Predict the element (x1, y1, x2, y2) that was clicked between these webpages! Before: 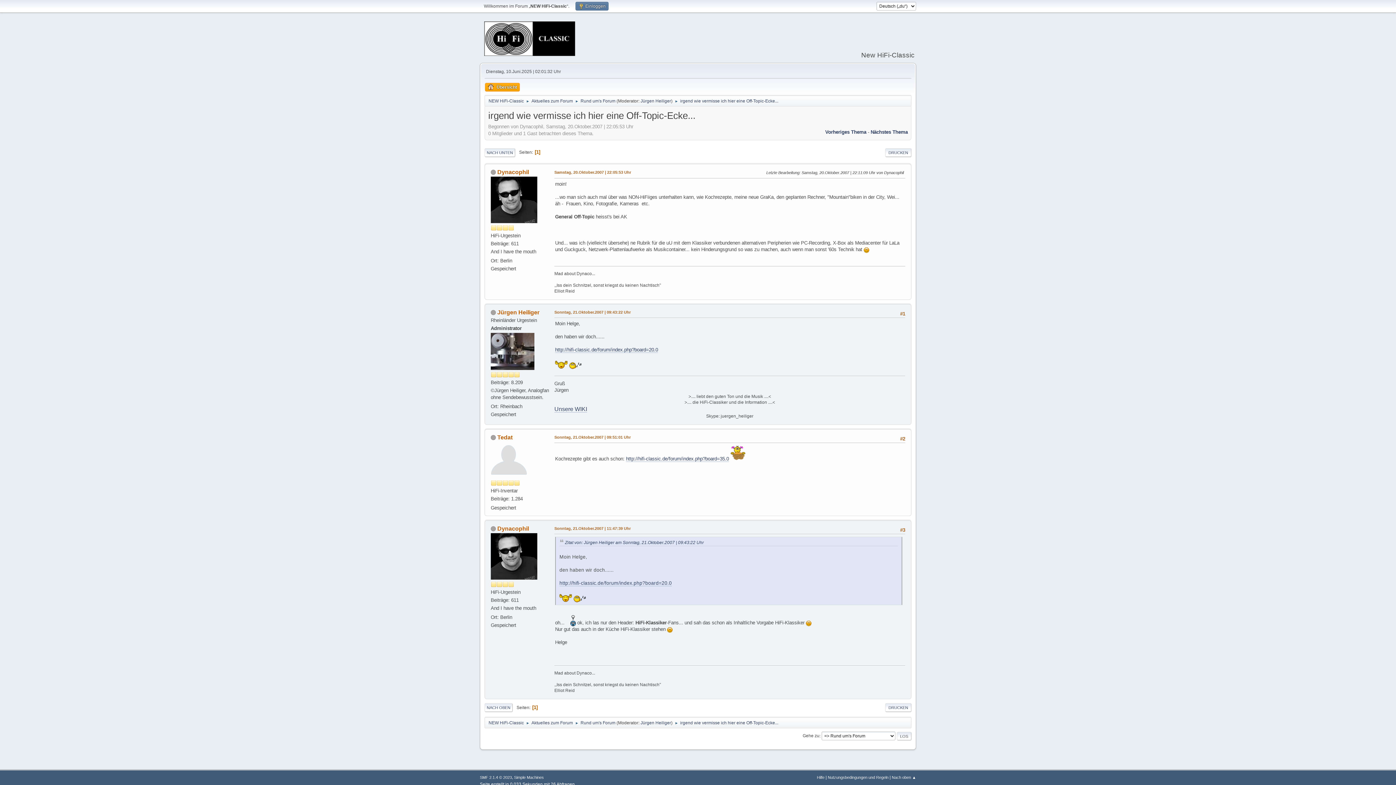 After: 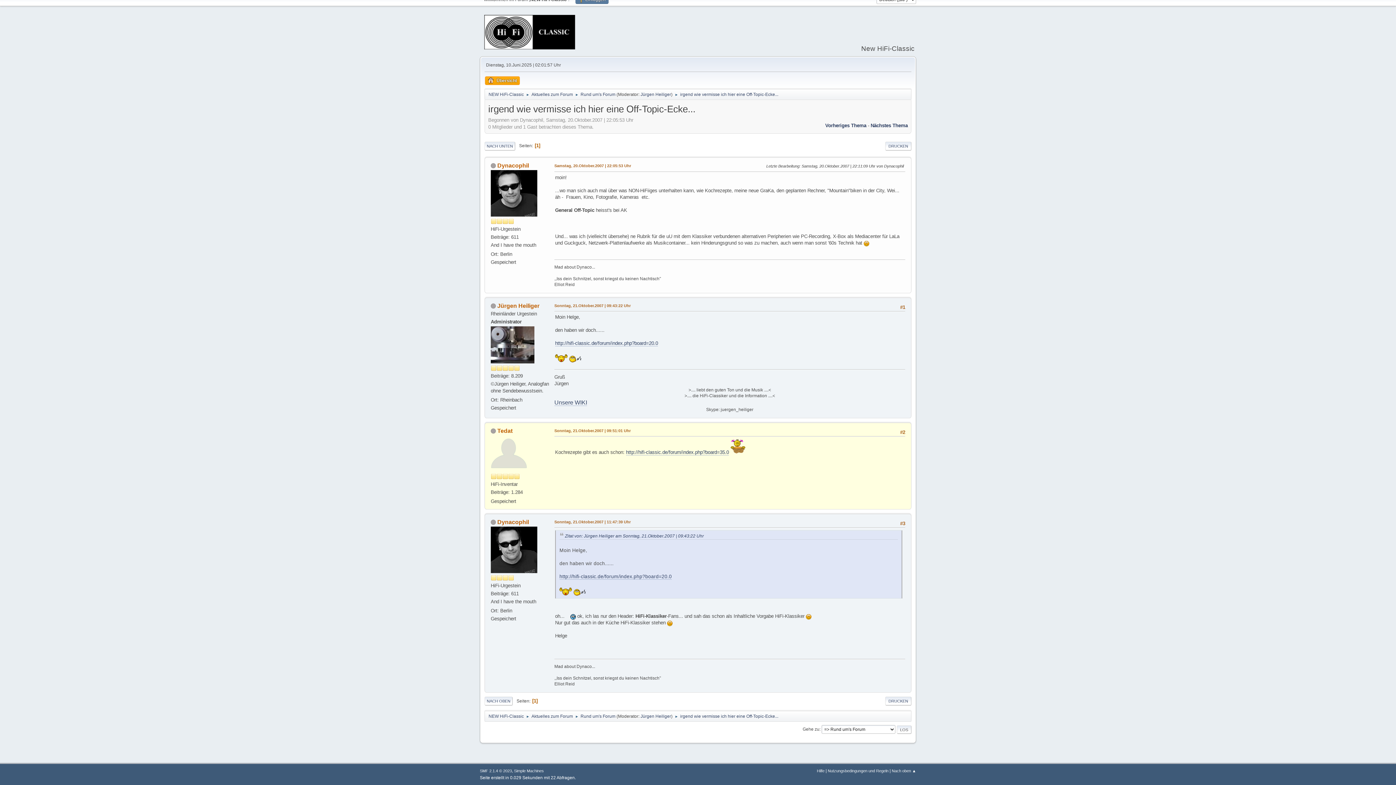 Action: bbox: (554, 434, 630, 440) label: Sonntag, 21.Oktober.2007 | 09:51:01 Uhr